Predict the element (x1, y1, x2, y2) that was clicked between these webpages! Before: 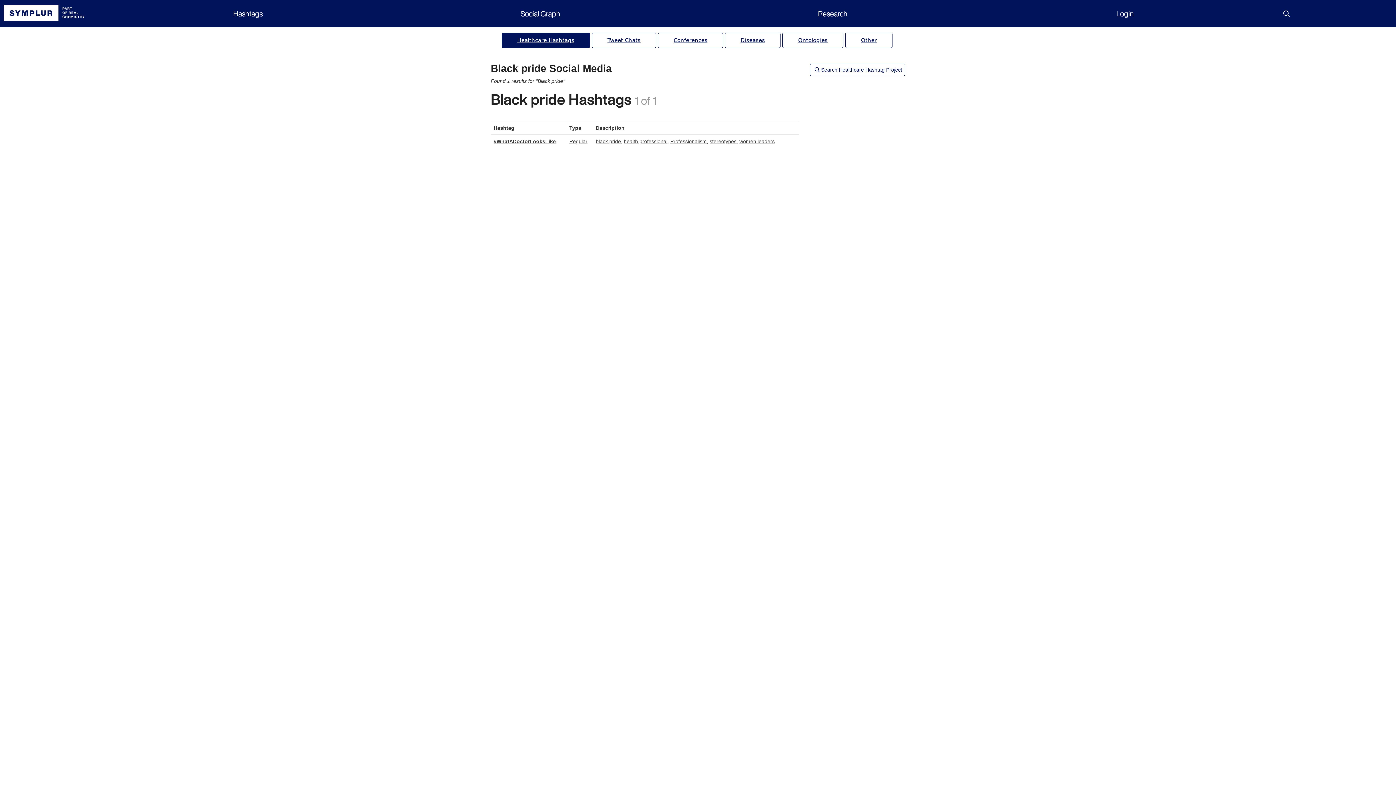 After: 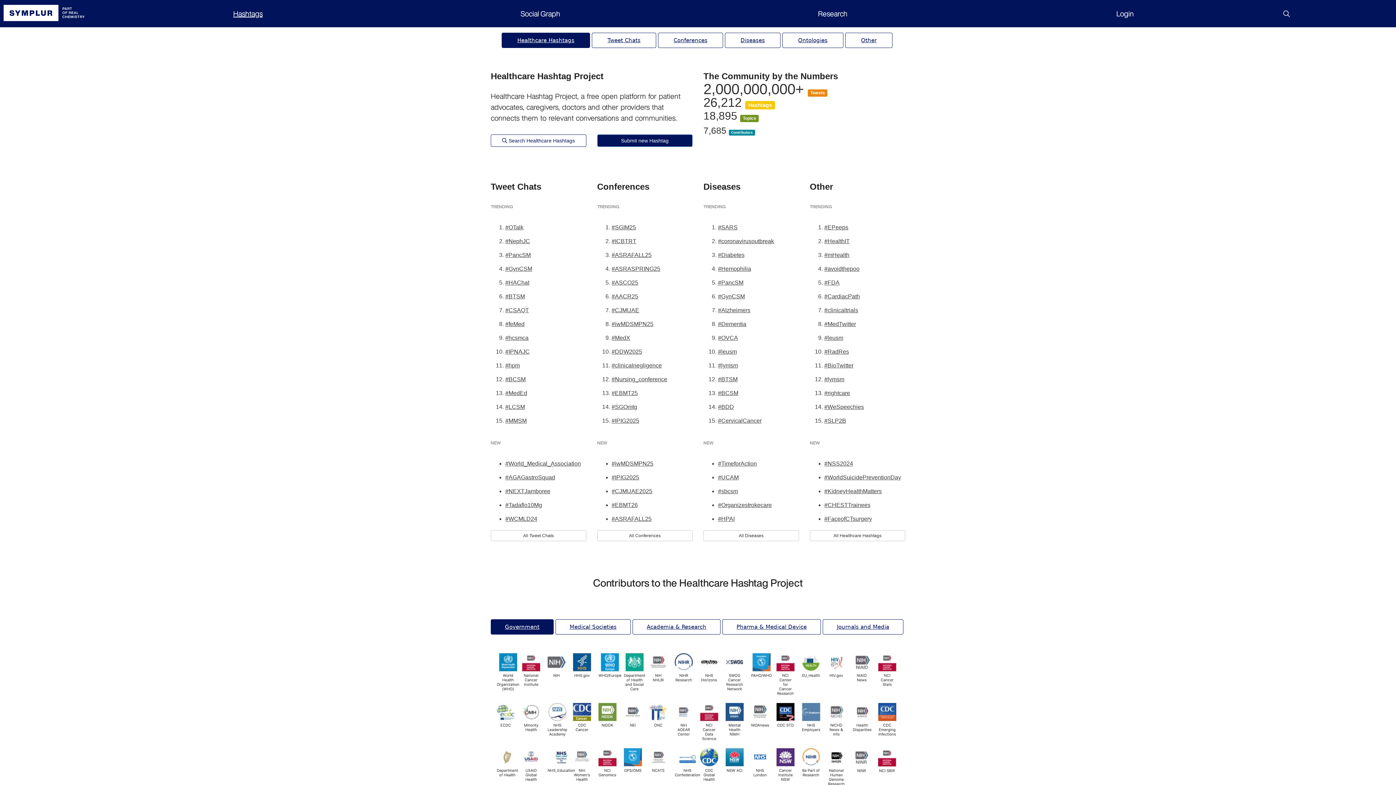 Action: bbox: (501, 32, 590, 48) label: Healthcare Hashtags